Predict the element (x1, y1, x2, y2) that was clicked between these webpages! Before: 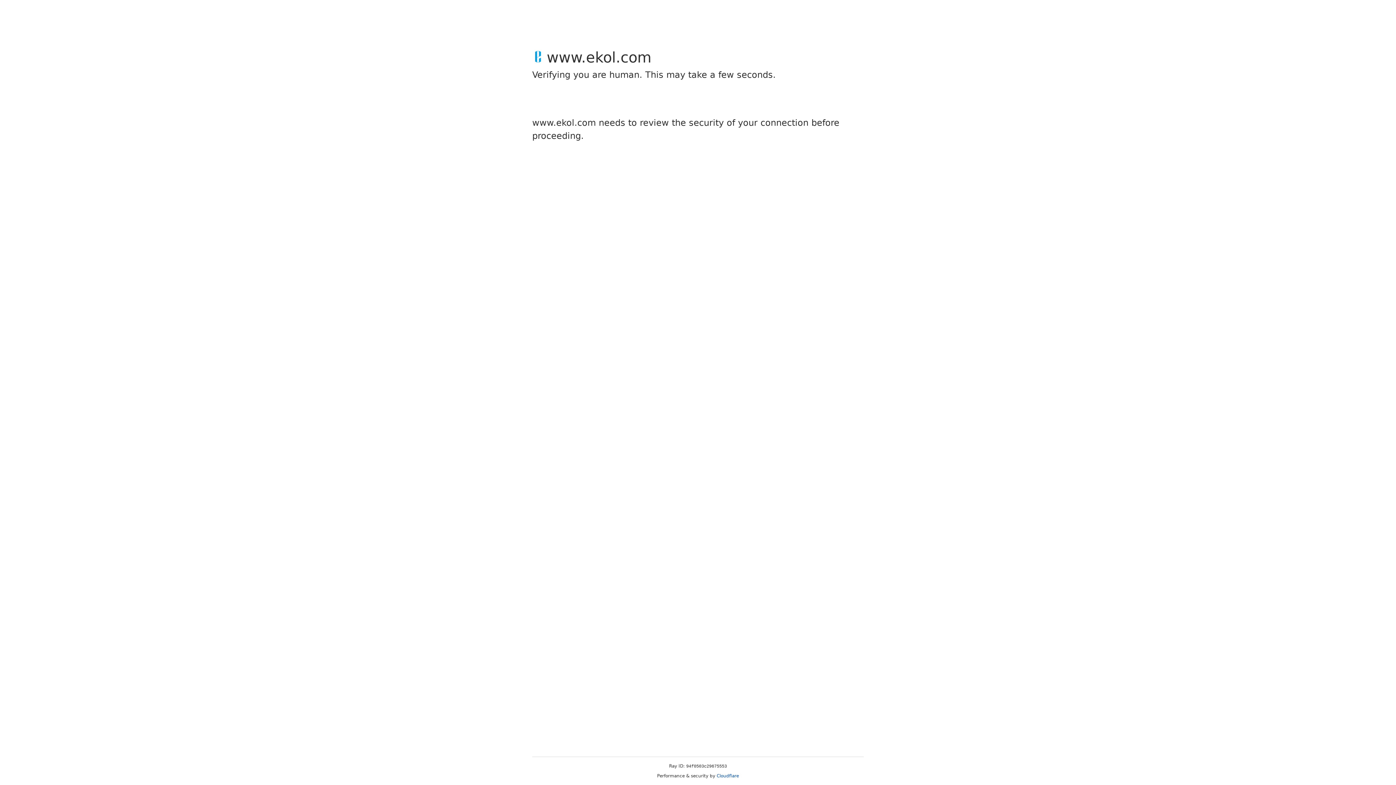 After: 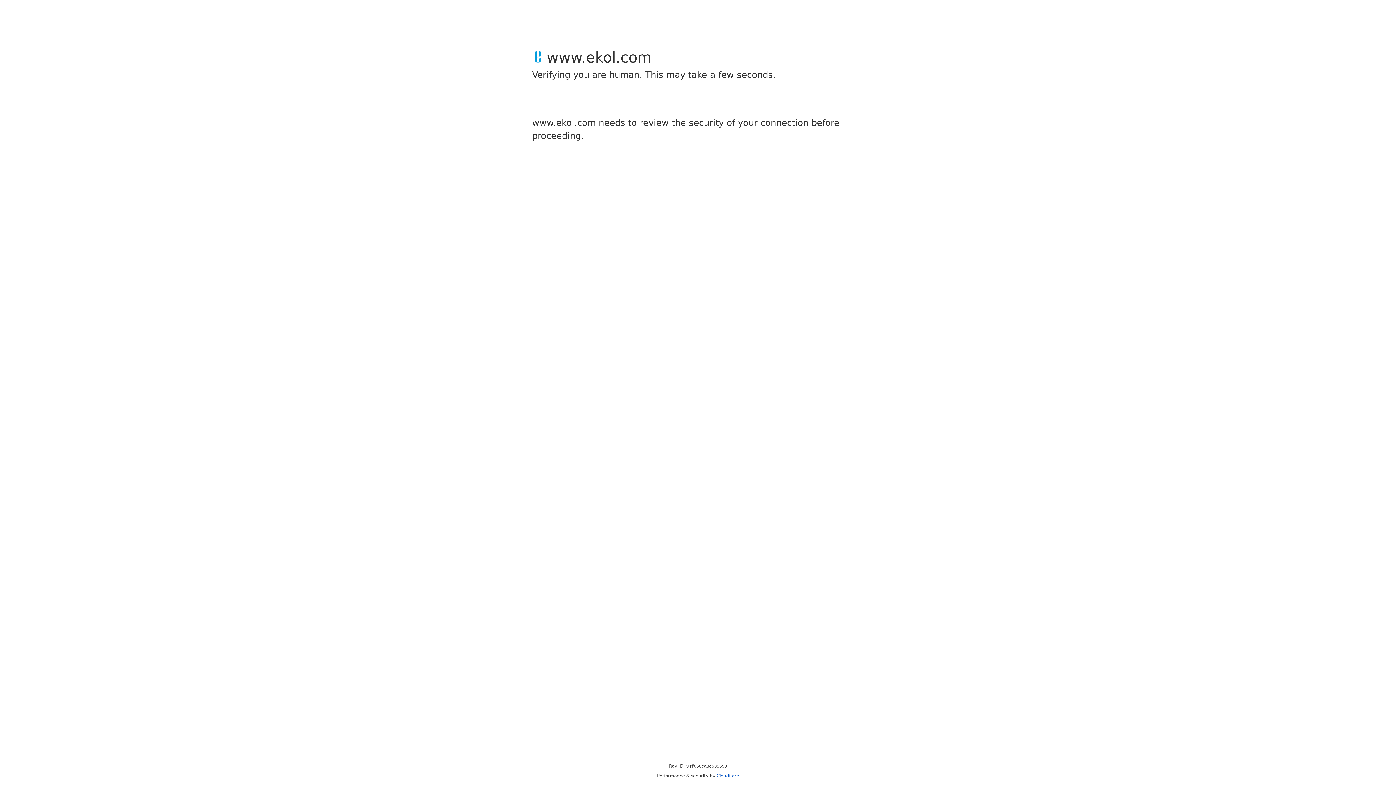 Action: label: Cloudflare bbox: (716, 773, 739, 778)